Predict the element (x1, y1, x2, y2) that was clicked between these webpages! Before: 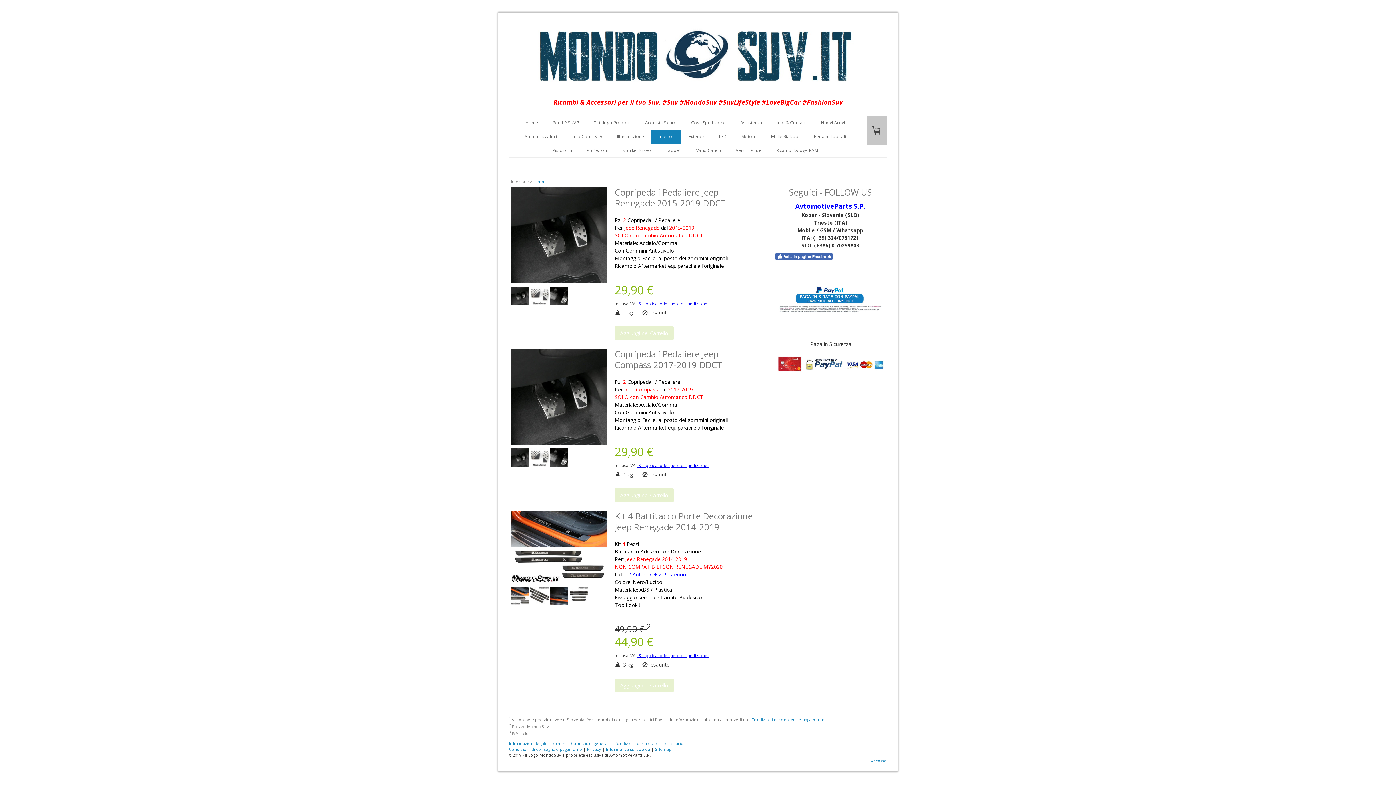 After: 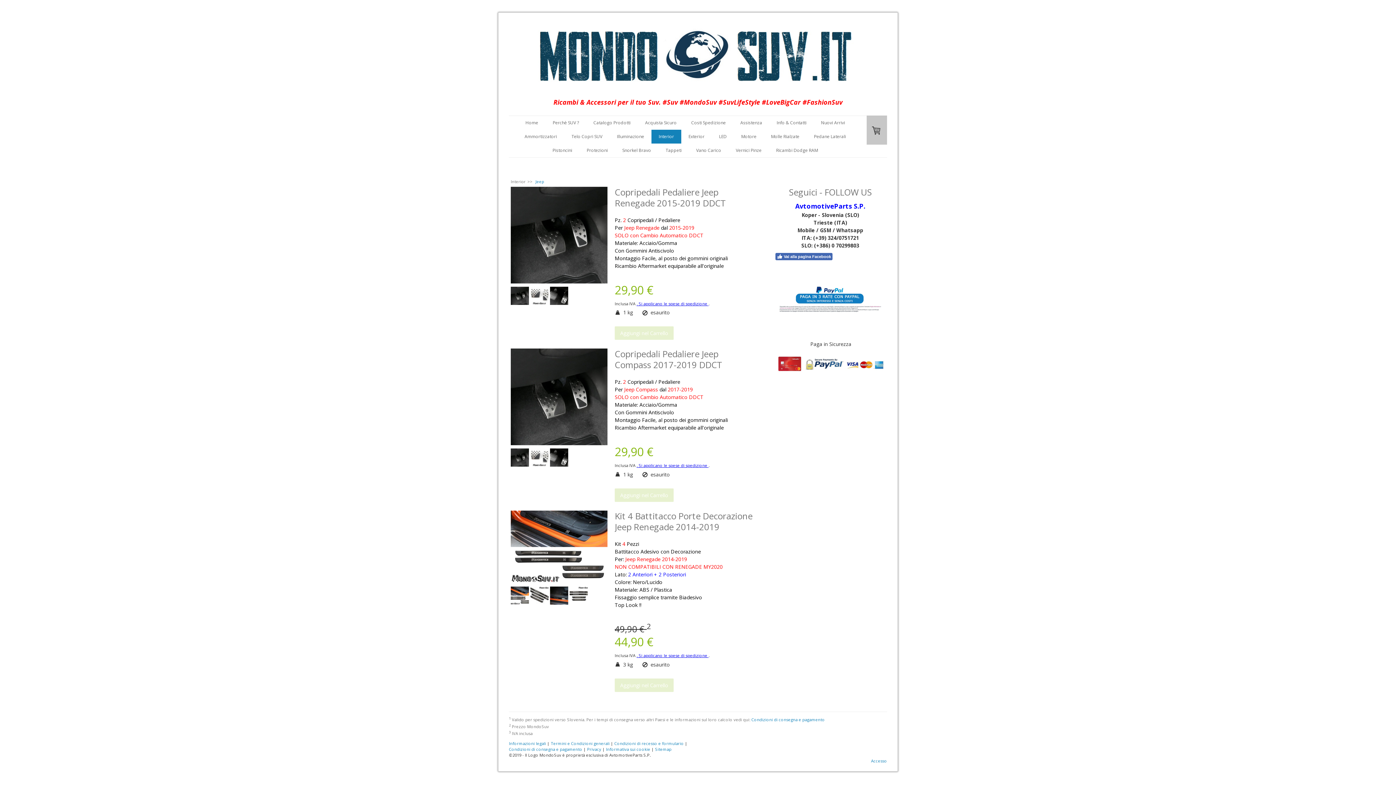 Action: bbox: (510, 461, 529, 468)